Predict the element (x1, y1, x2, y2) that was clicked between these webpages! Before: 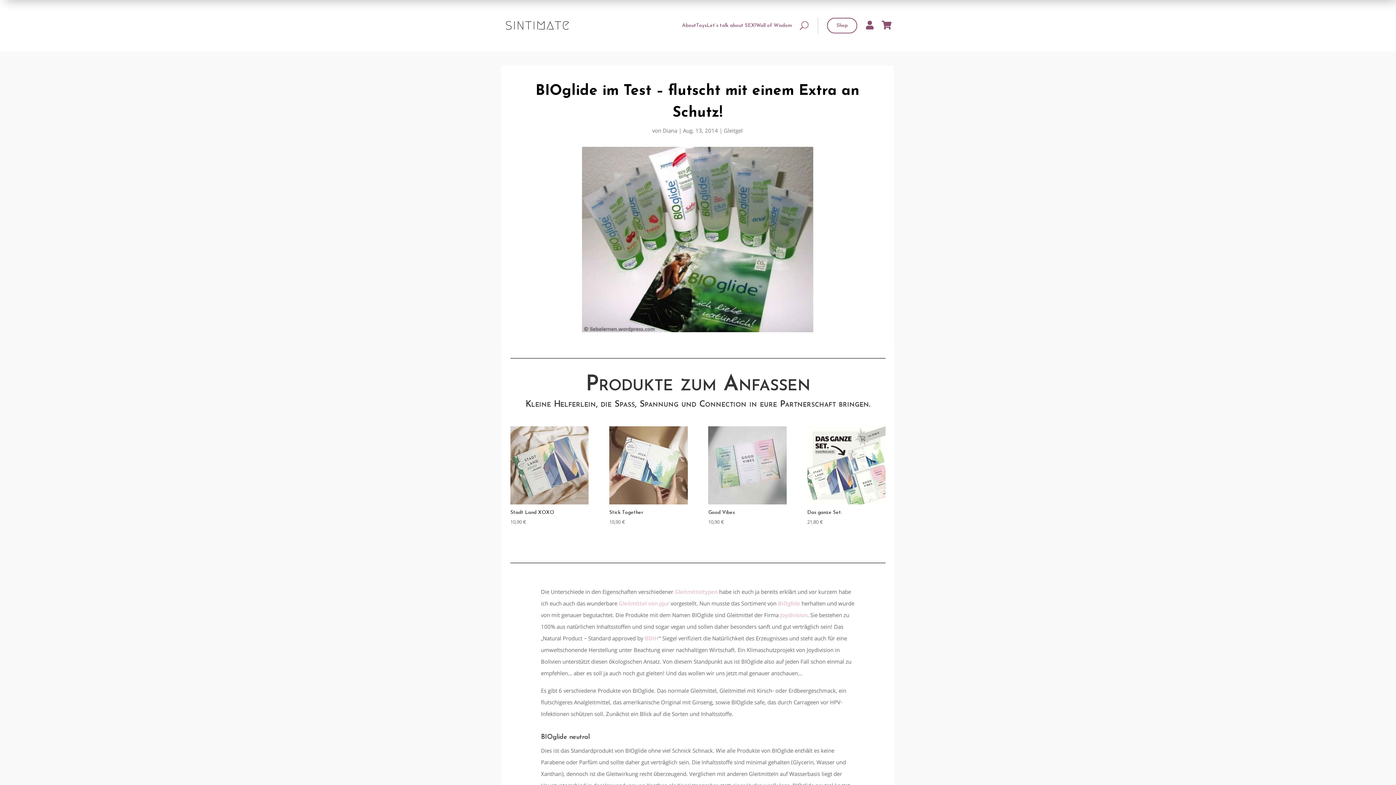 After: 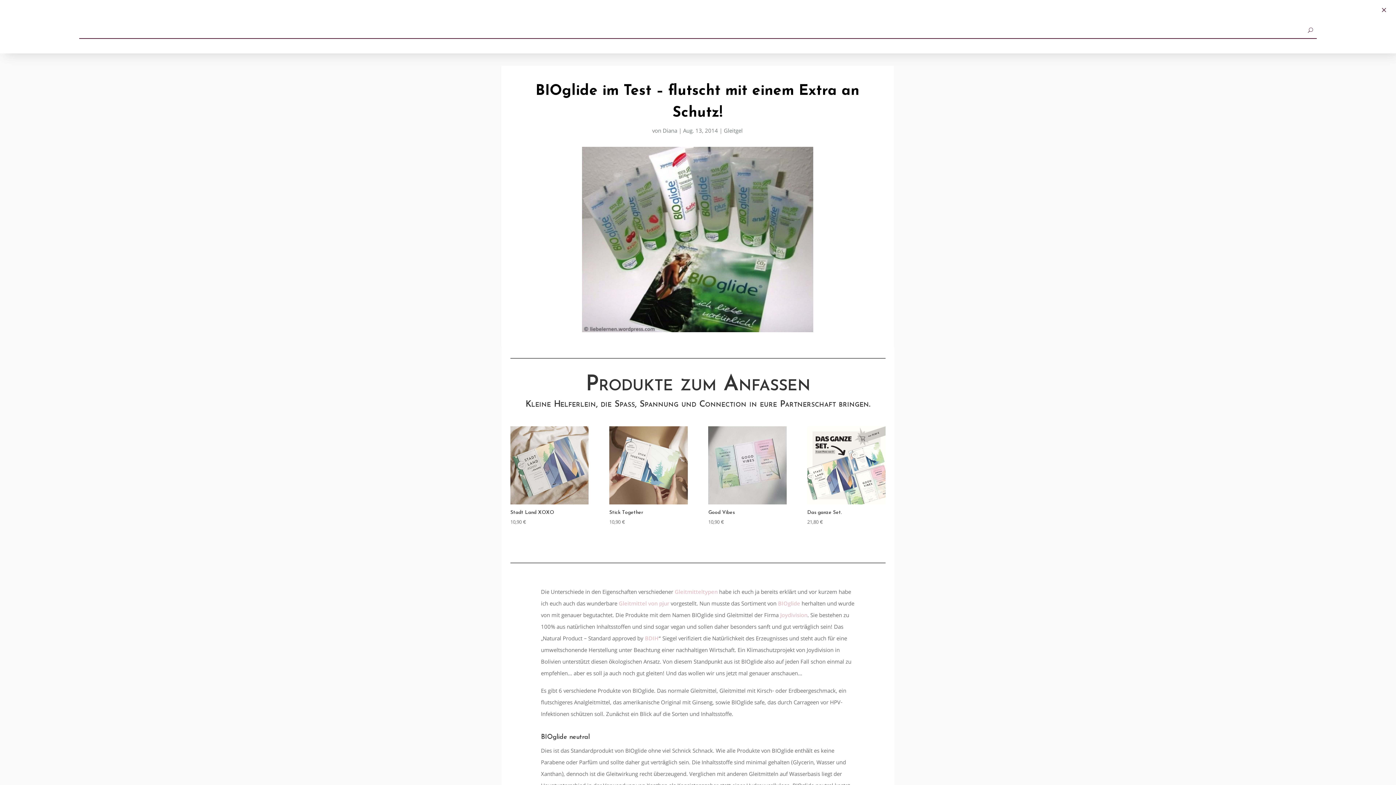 Action: label: U bbox: (795, 18, 817, 32)